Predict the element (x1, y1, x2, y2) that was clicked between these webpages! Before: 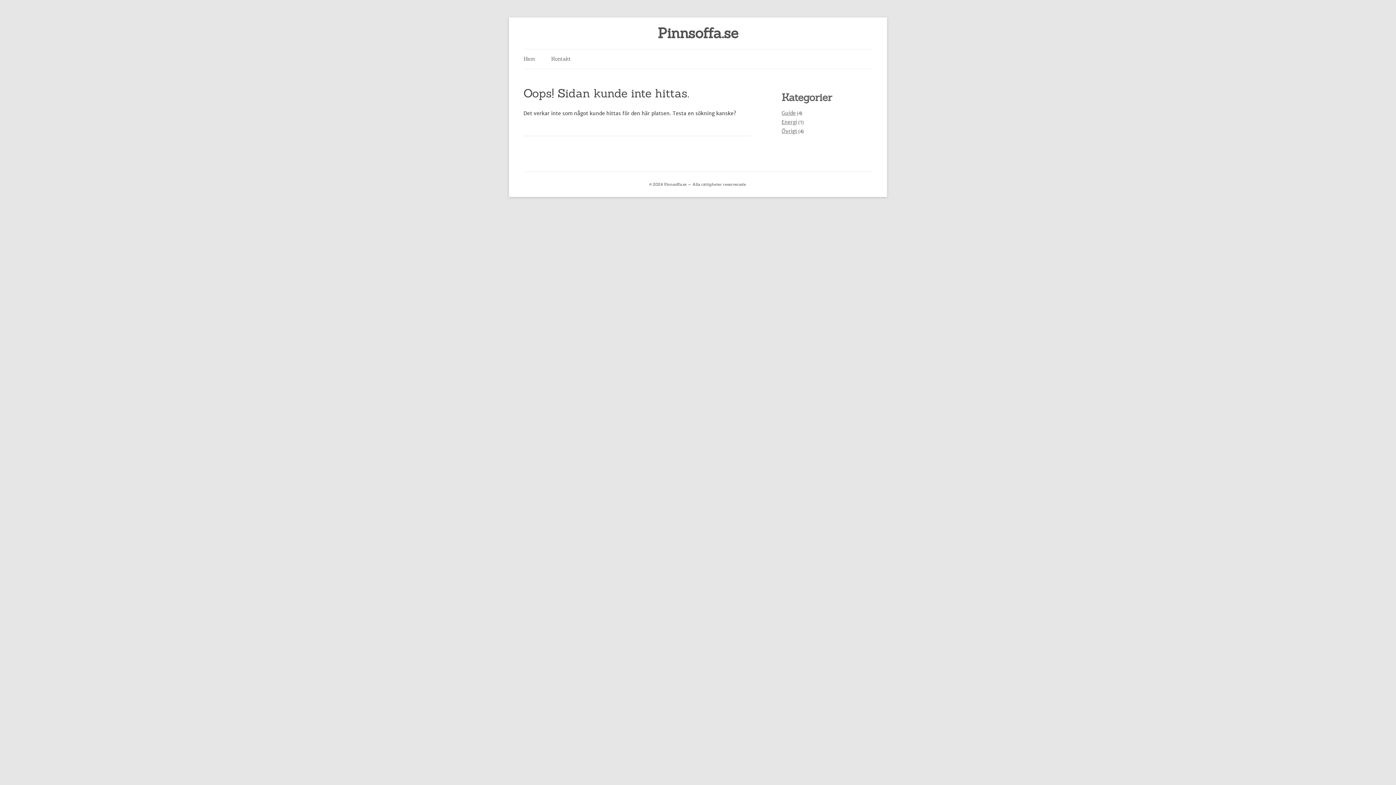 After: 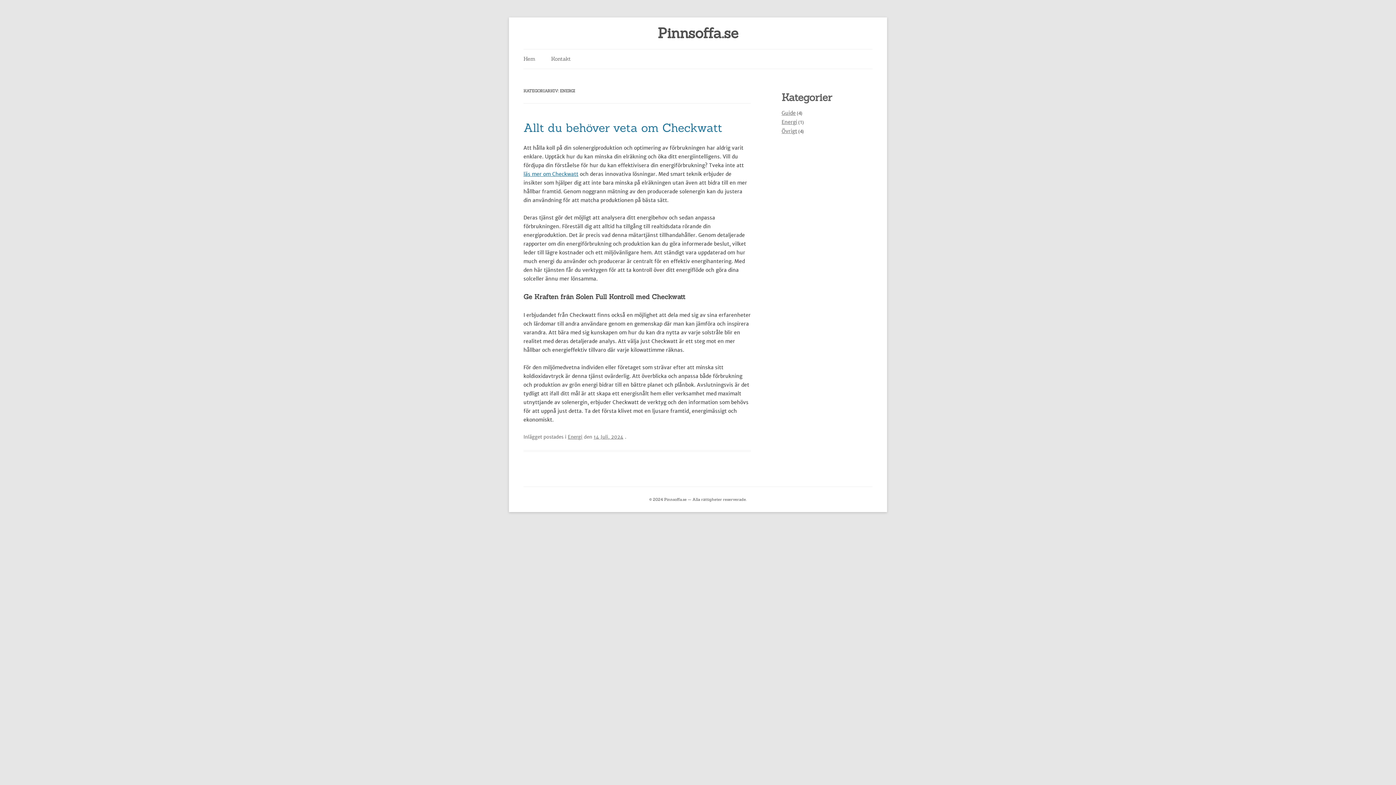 Action: label: Energi bbox: (781, 118, 797, 125)